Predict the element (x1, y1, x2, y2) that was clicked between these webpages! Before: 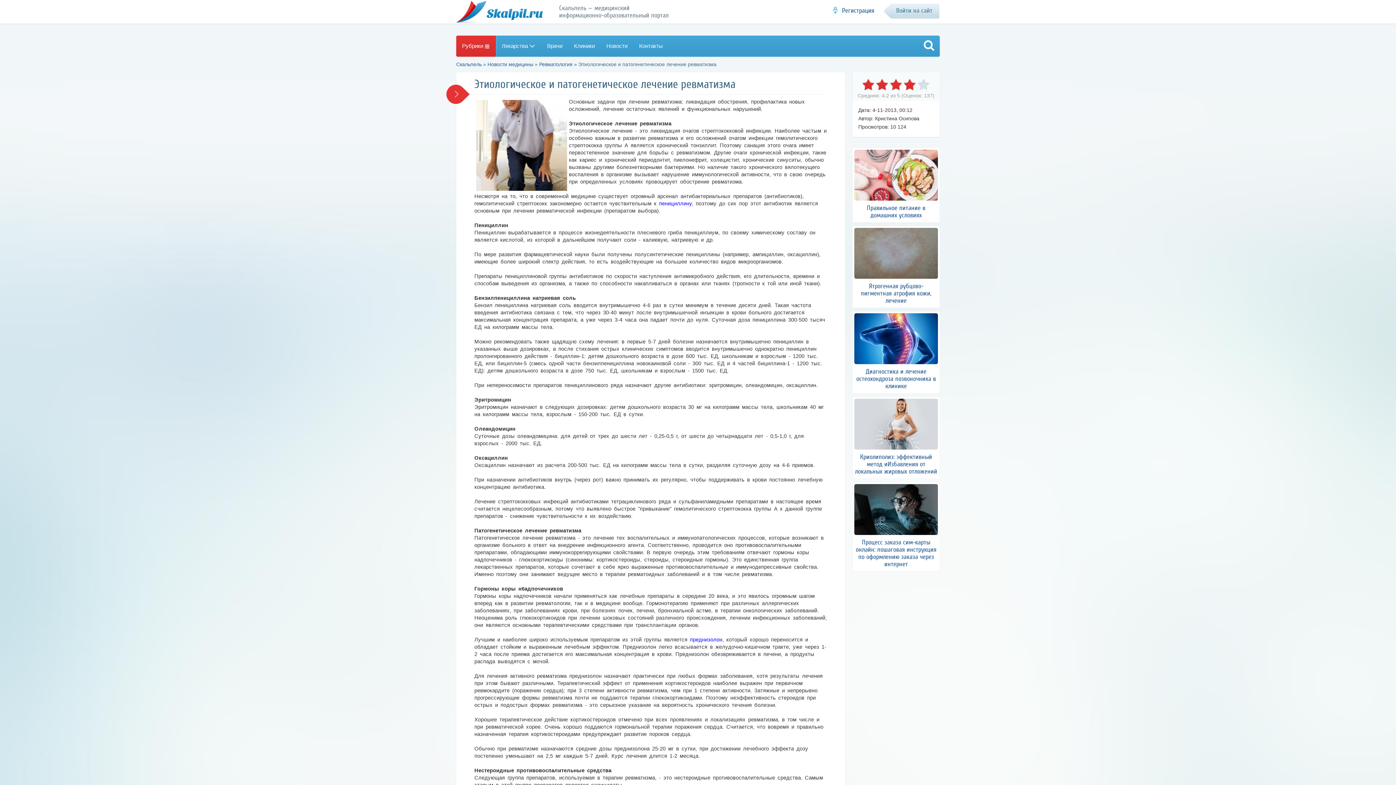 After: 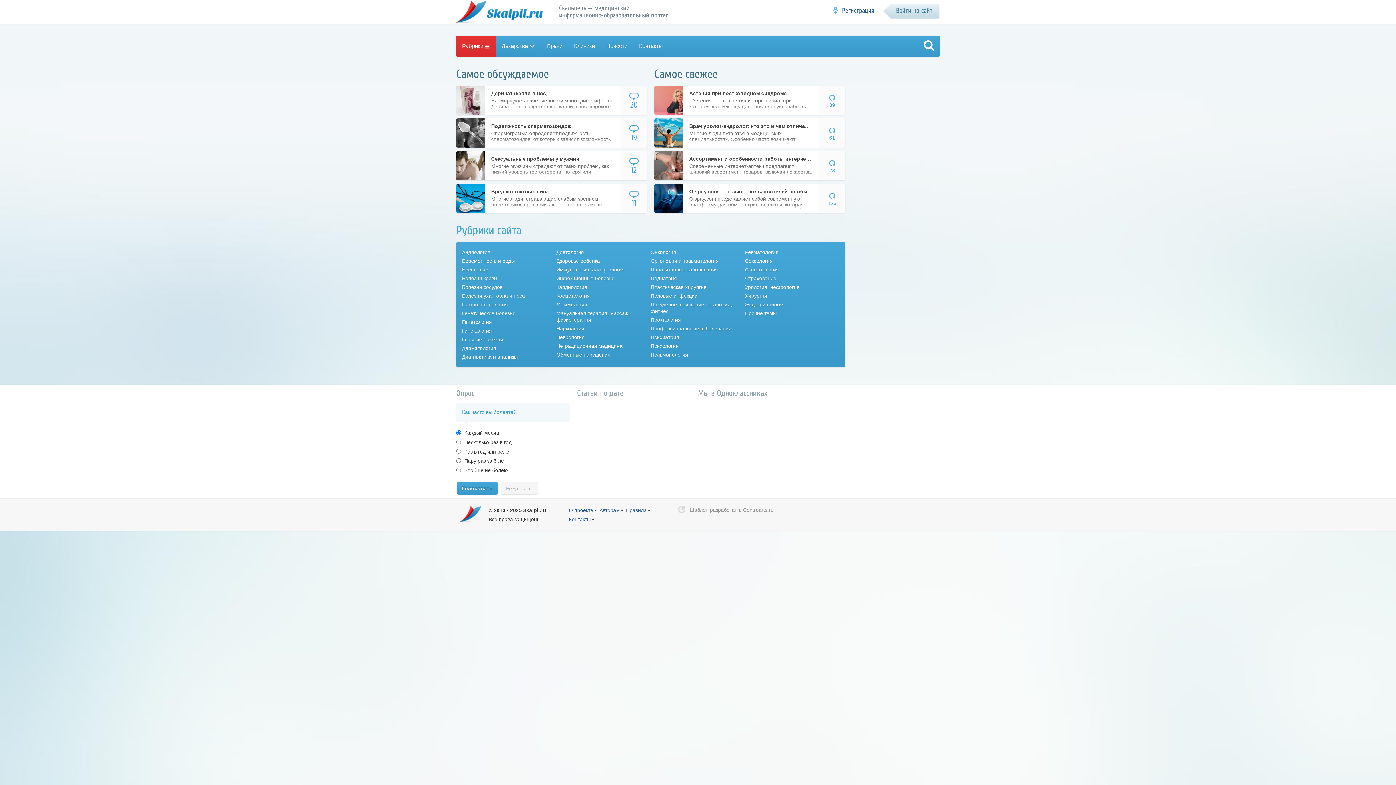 Action: bbox: (456, 0, 542, 23) label: Скальпель